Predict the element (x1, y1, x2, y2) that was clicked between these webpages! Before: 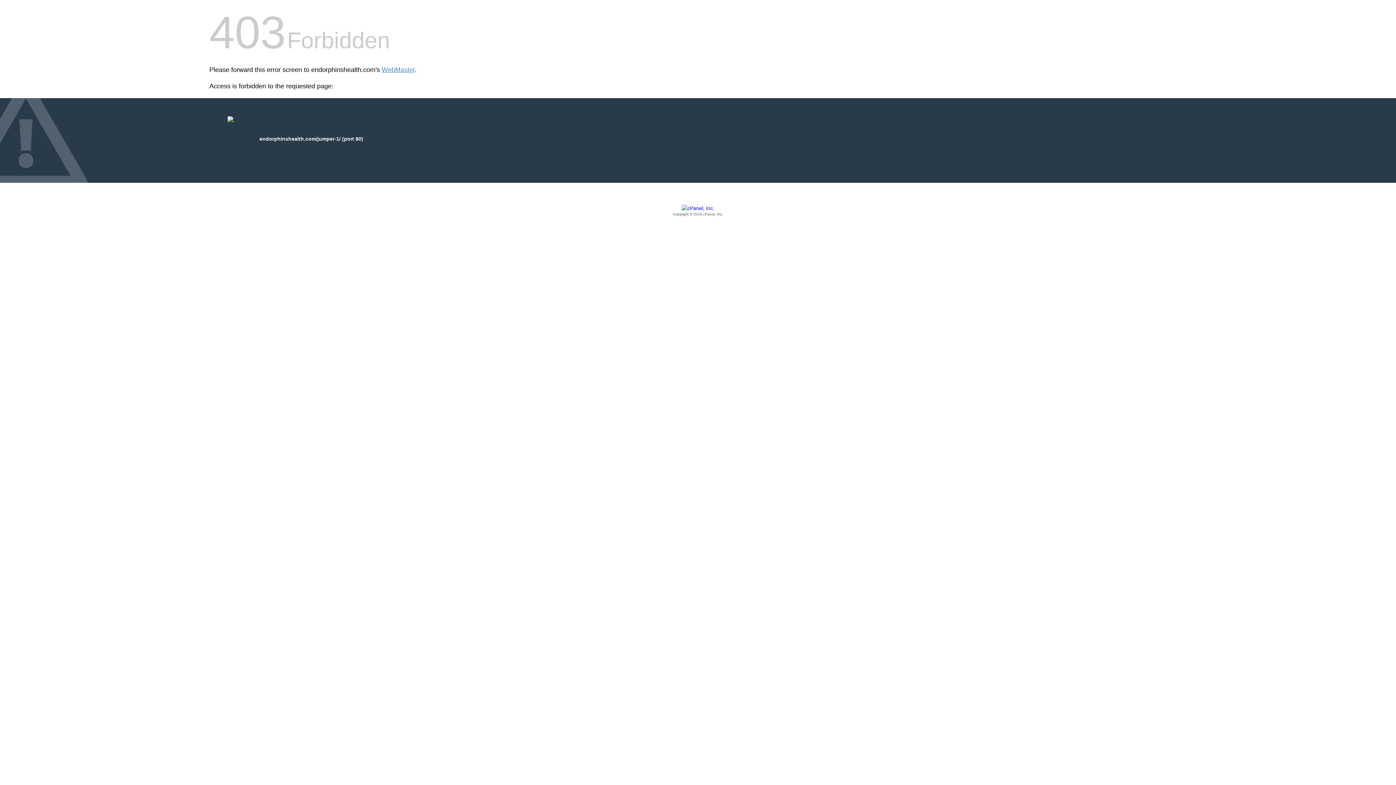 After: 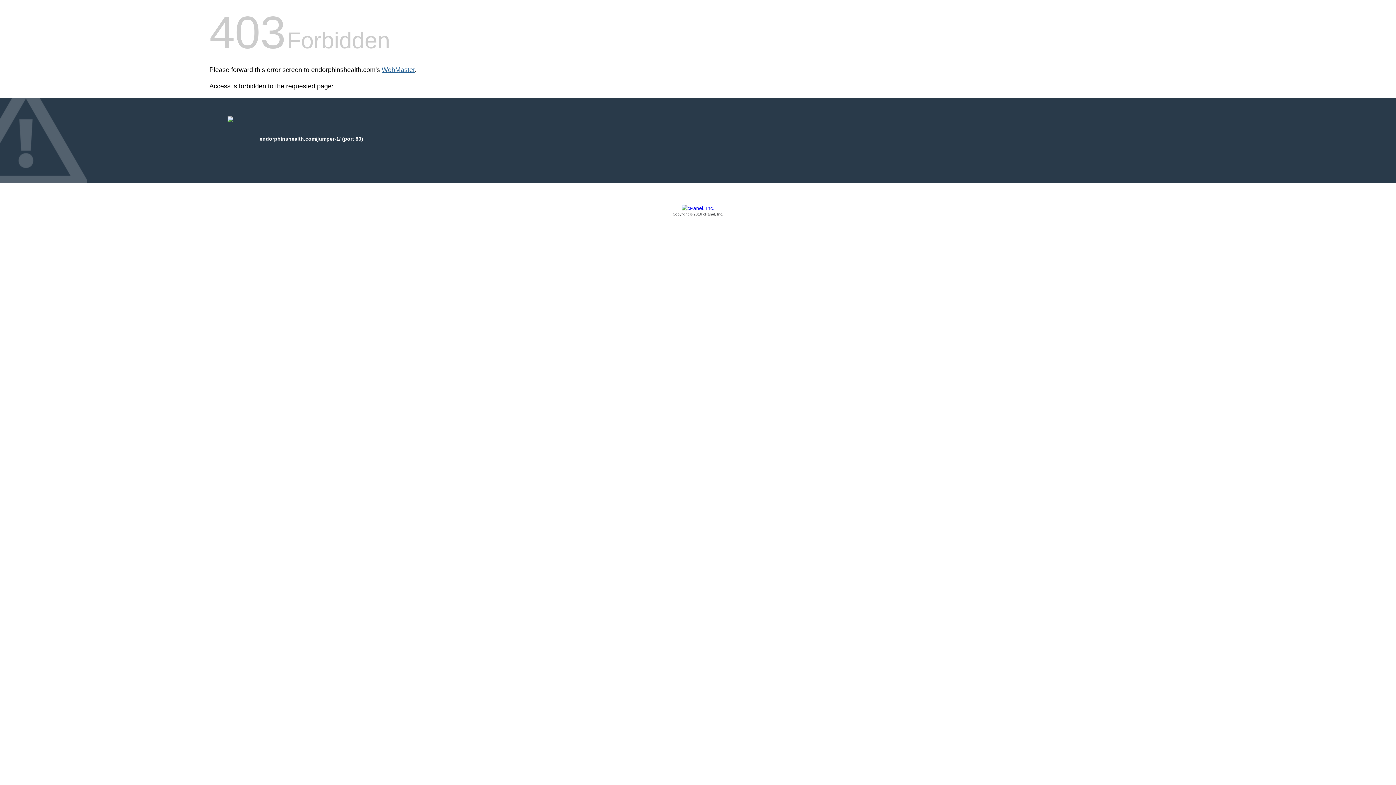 Action: label: WebMaster bbox: (381, 66, 414, 73)